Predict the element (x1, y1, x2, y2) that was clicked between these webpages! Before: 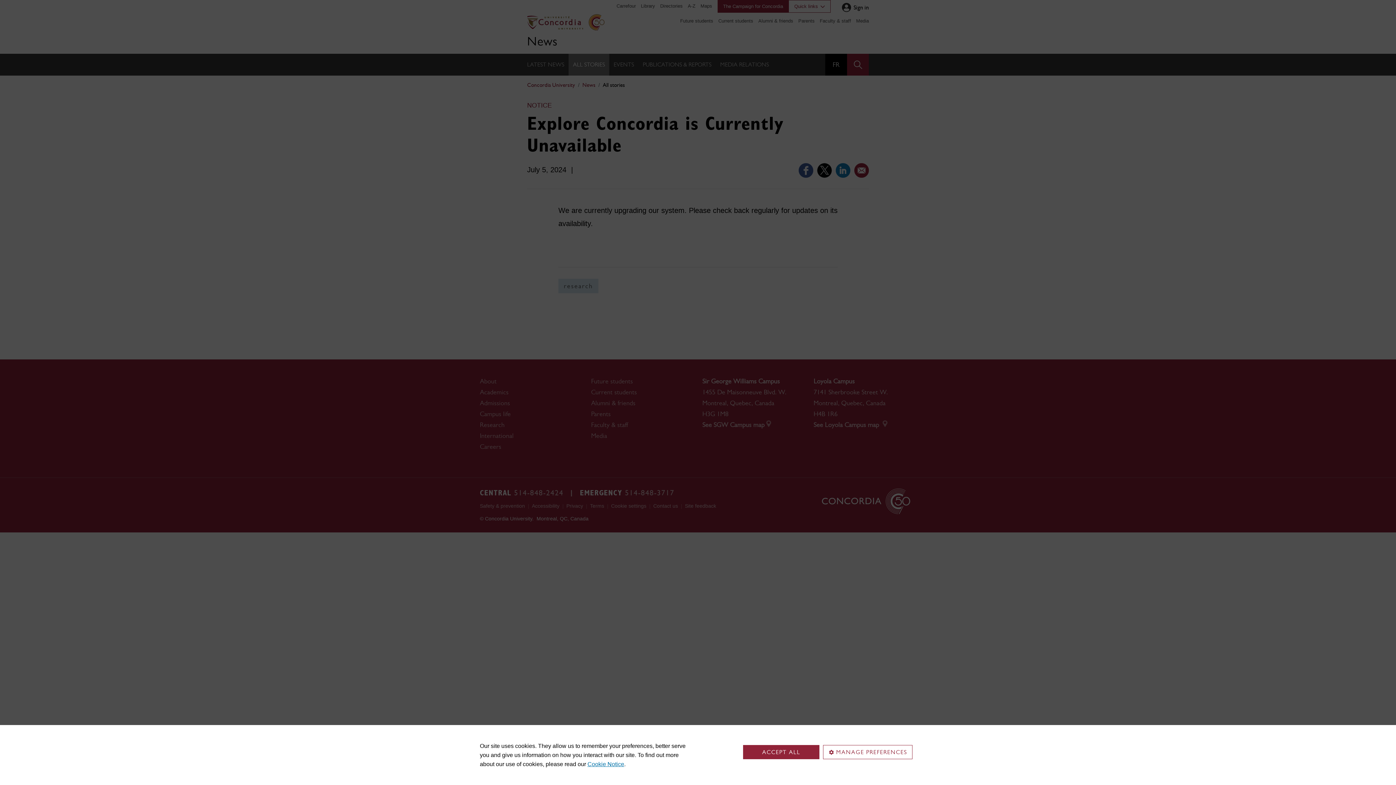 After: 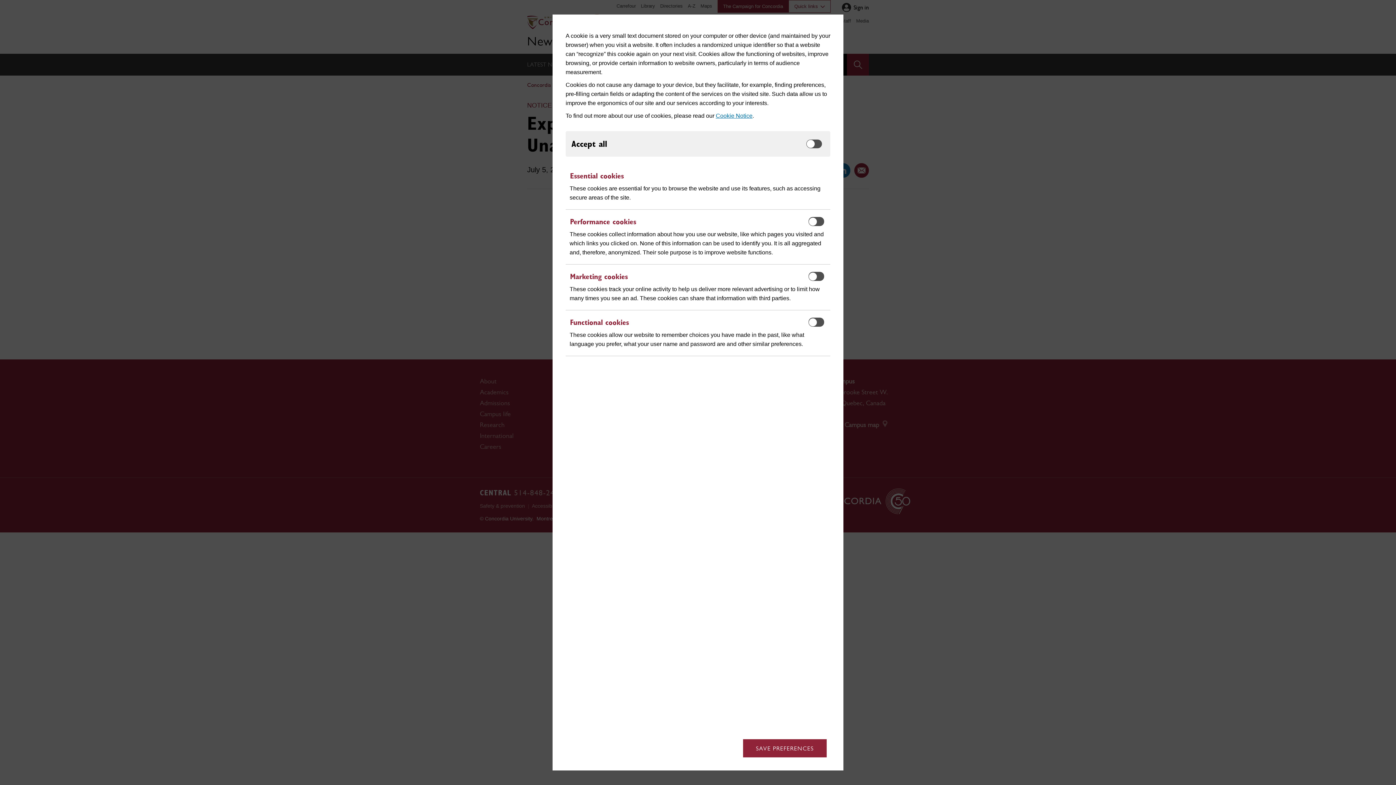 Action: bbox: (823, 745, 912, 759) label: MANAGE PREFERENCES